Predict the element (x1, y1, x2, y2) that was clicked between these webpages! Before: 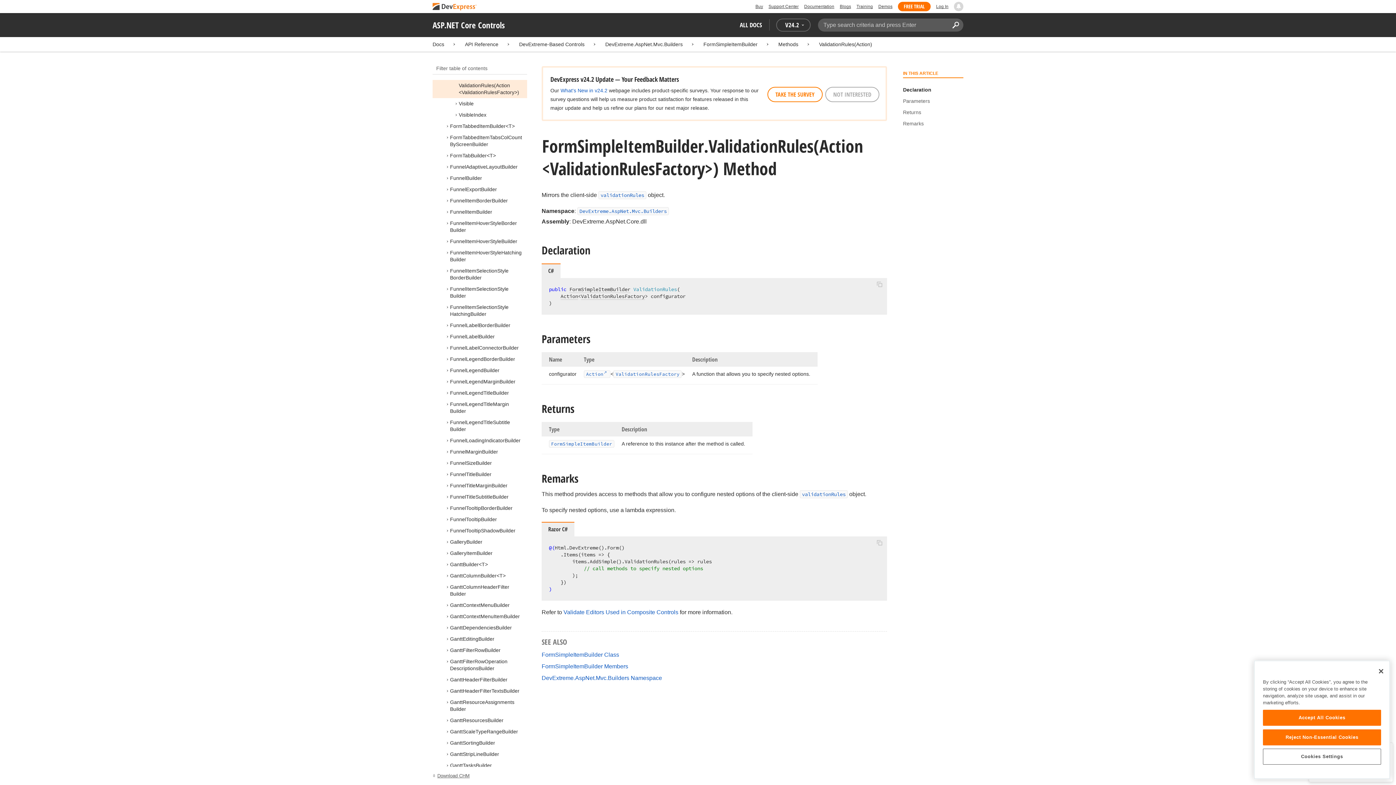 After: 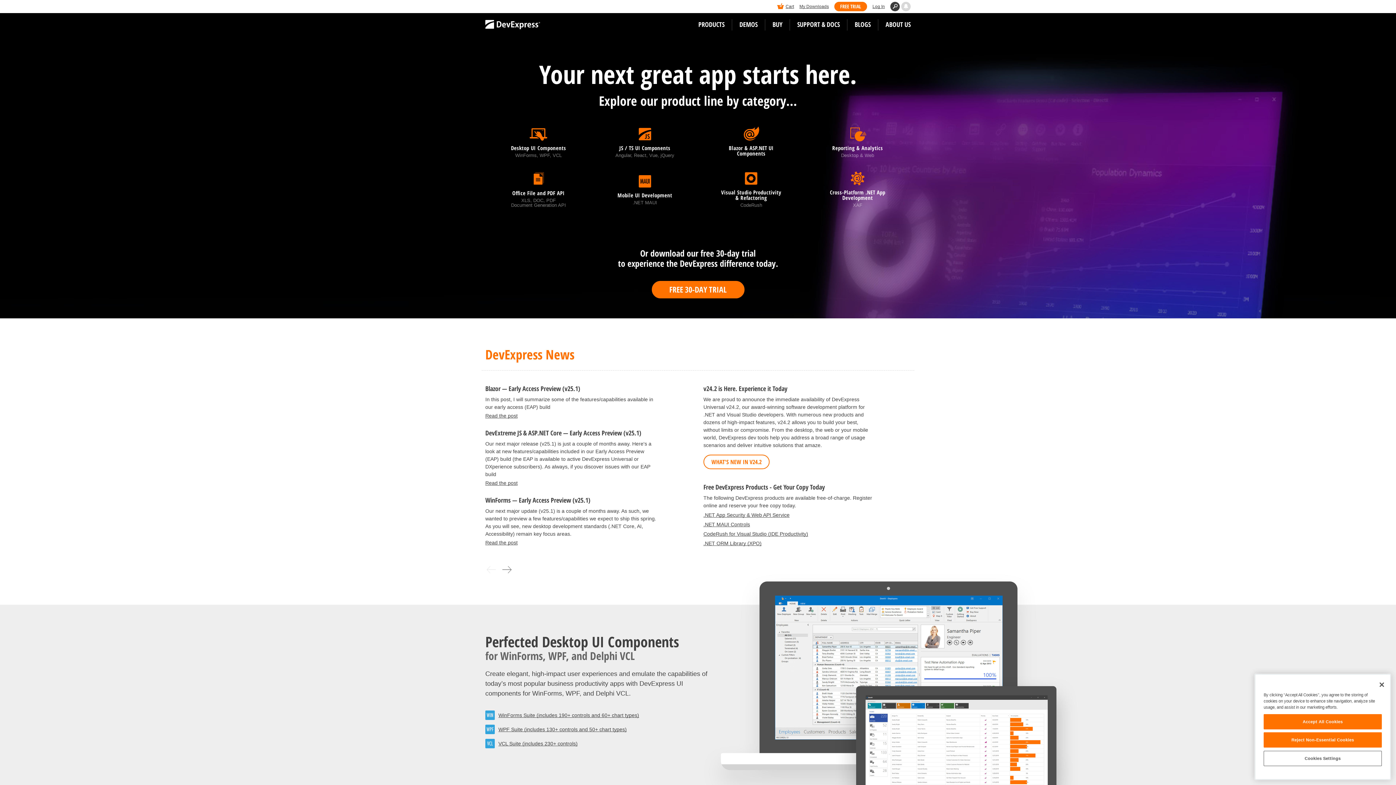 Action: bbox: (432, 1, 477, 12)